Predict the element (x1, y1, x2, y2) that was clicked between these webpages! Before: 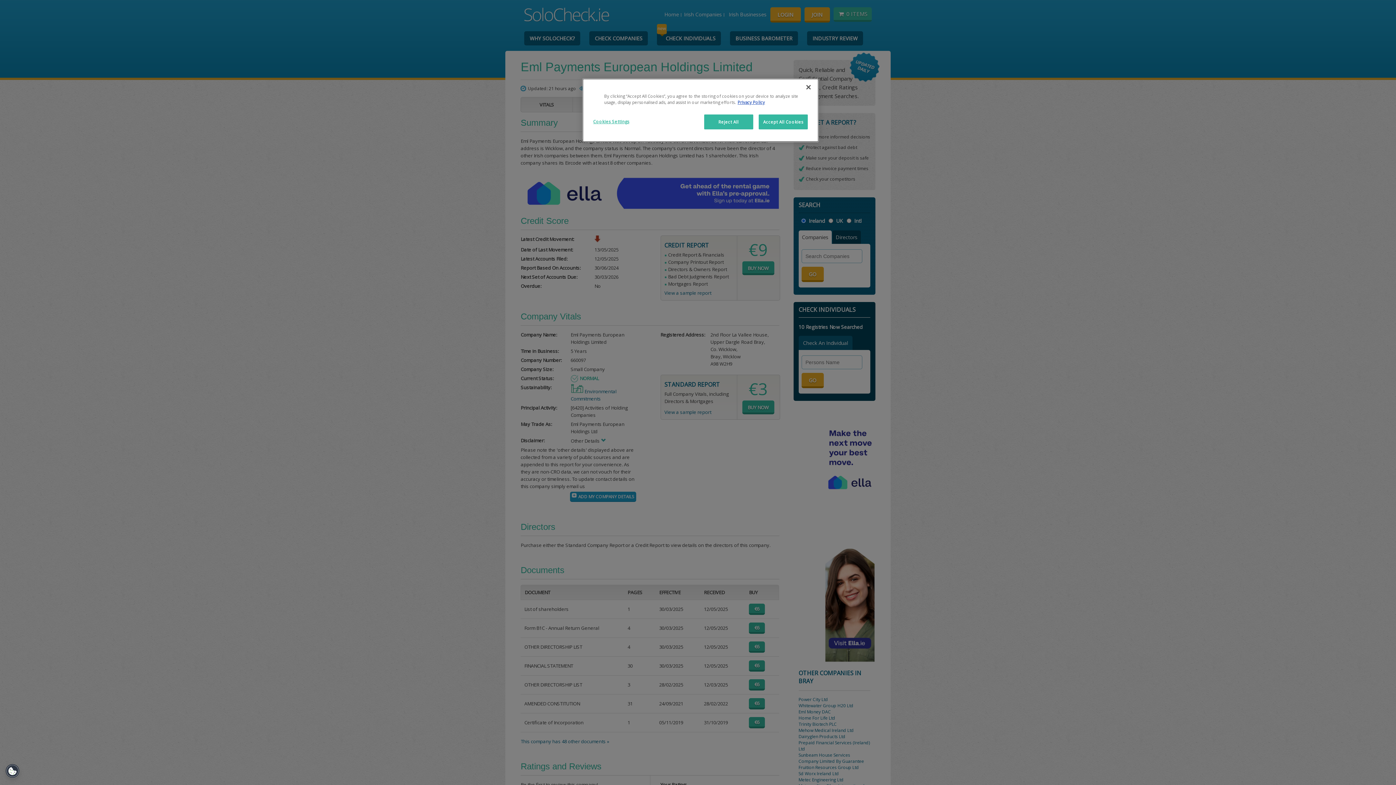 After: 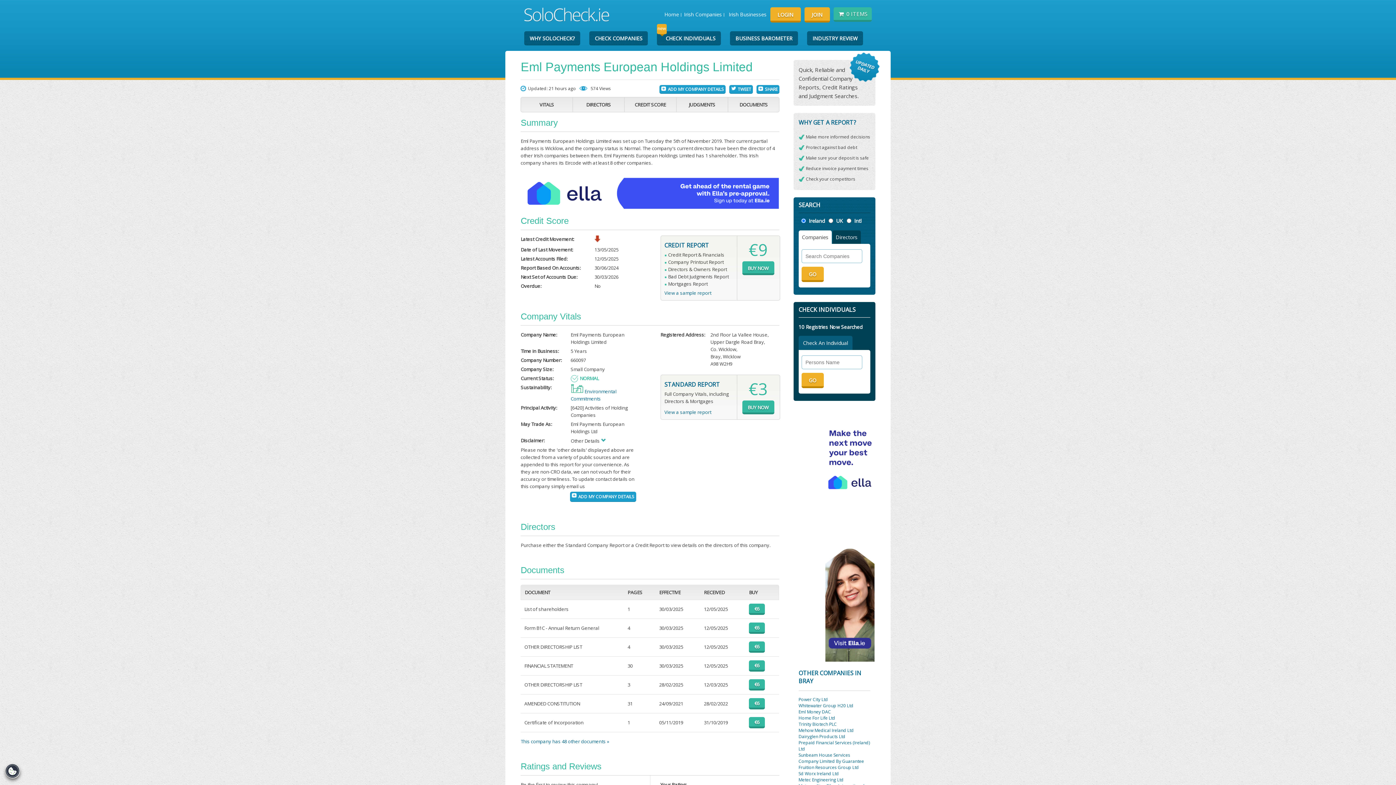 Action: label: Close bbox: (800, 79, 816, 95)